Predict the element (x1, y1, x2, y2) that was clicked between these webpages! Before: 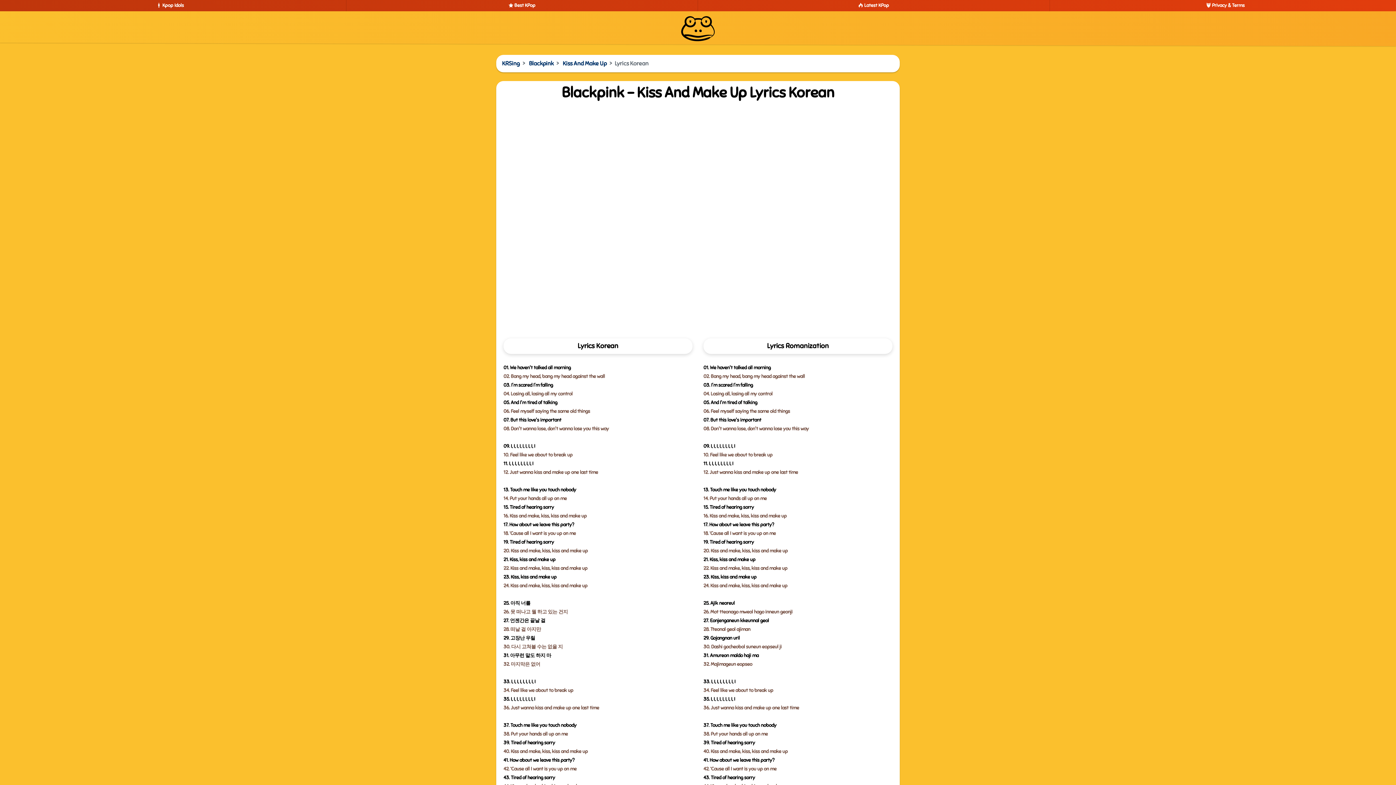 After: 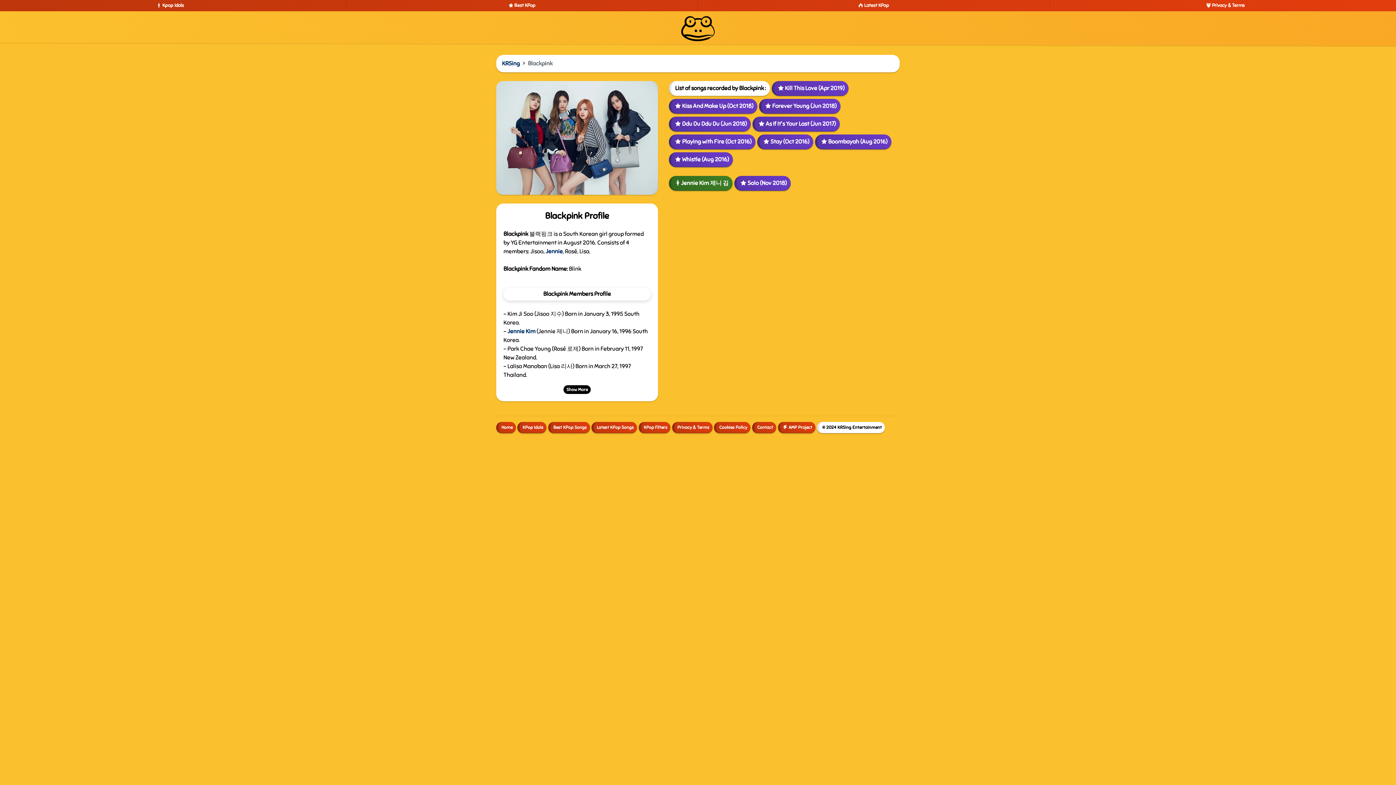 Action: label: Blackpink bbox: (529, 60, 553, 67)